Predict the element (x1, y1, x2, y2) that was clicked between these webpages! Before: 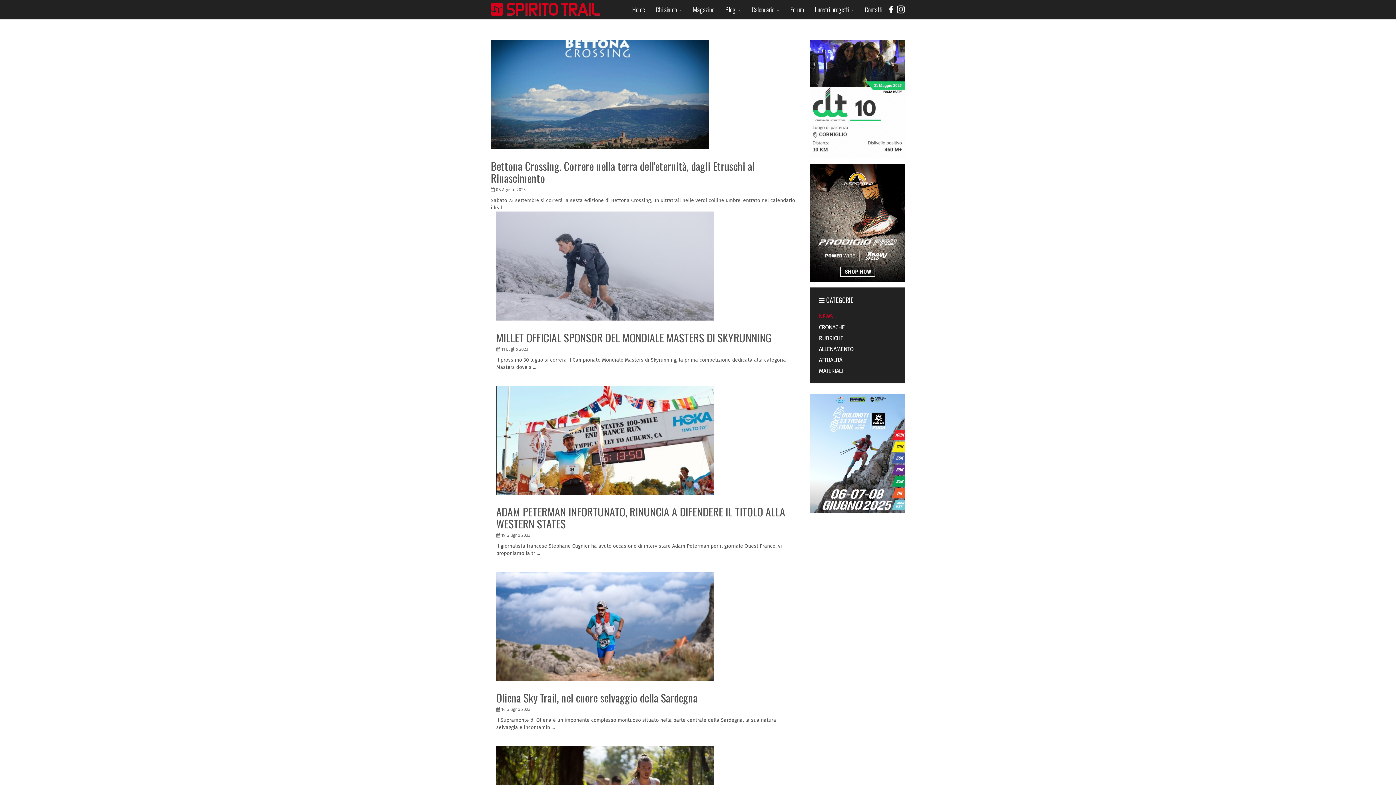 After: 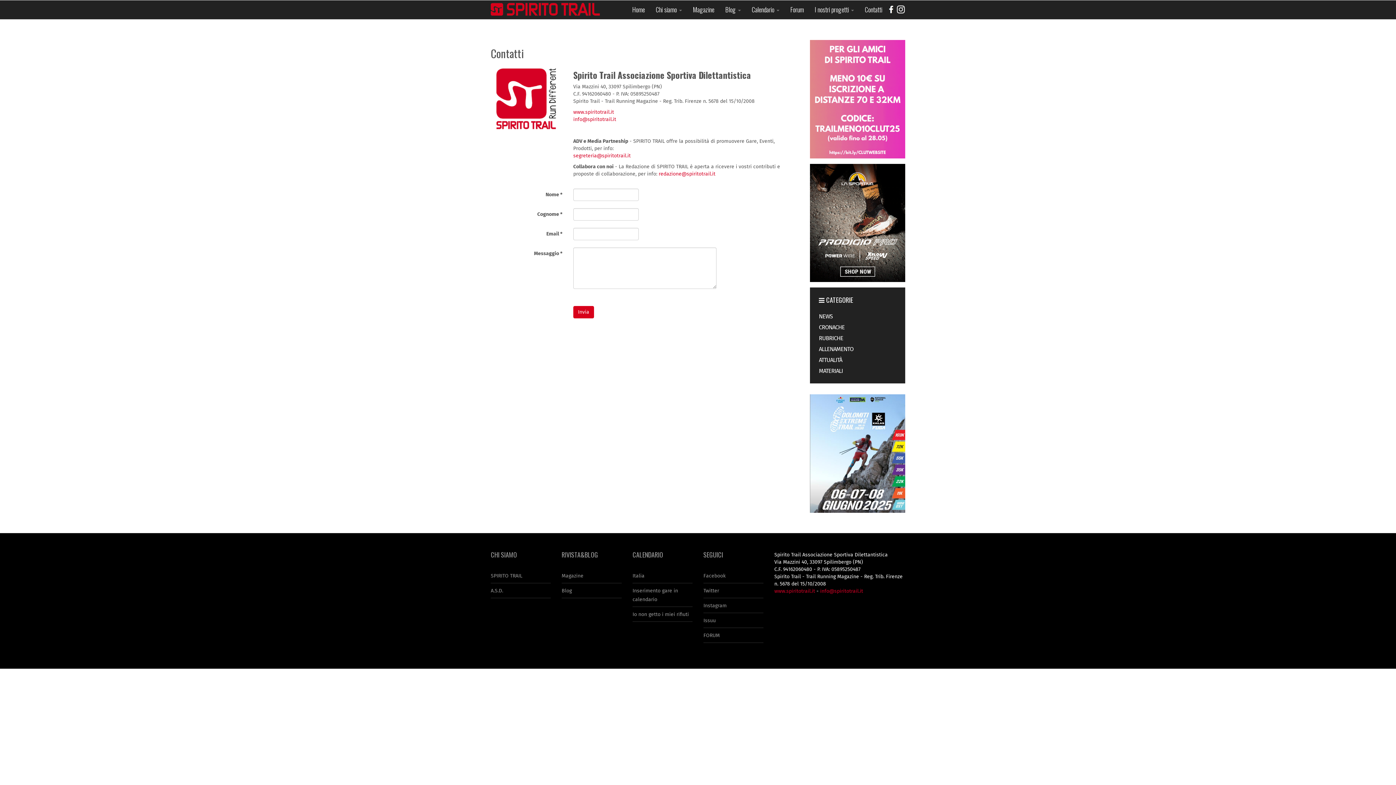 Action: bbox: (859, 0, 887, 18) label: Contatti